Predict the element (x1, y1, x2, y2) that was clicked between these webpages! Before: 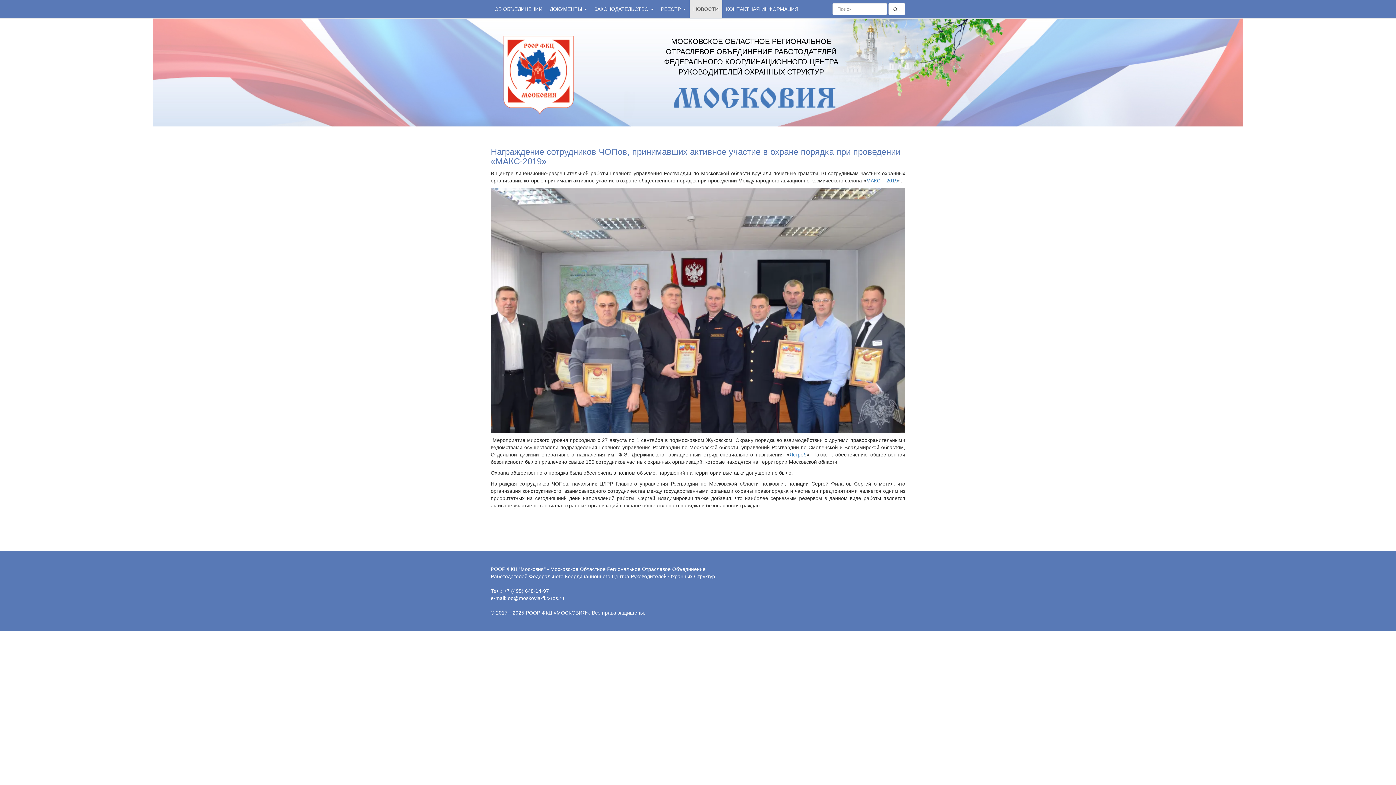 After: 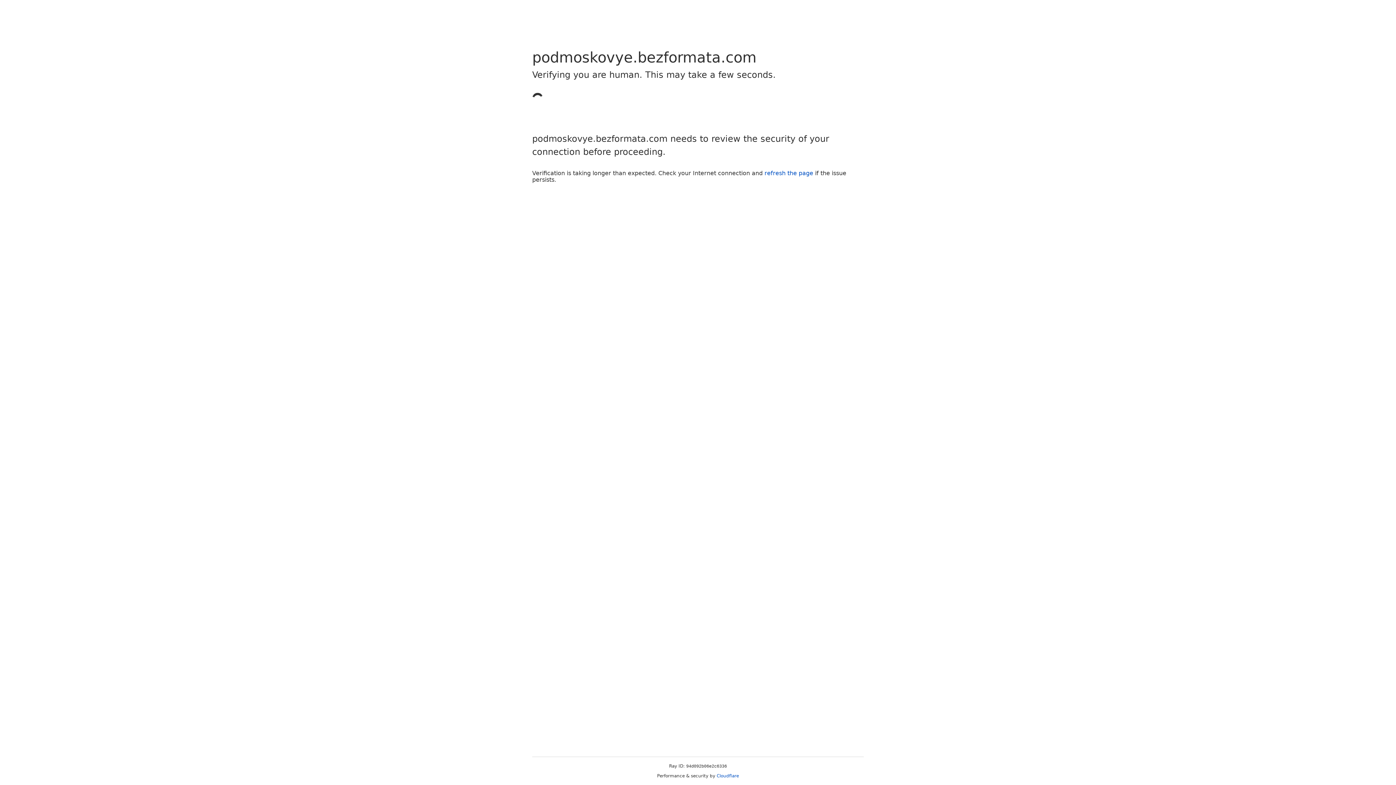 Action: label: Ястреб bbox: (789, 451, 806, 457)